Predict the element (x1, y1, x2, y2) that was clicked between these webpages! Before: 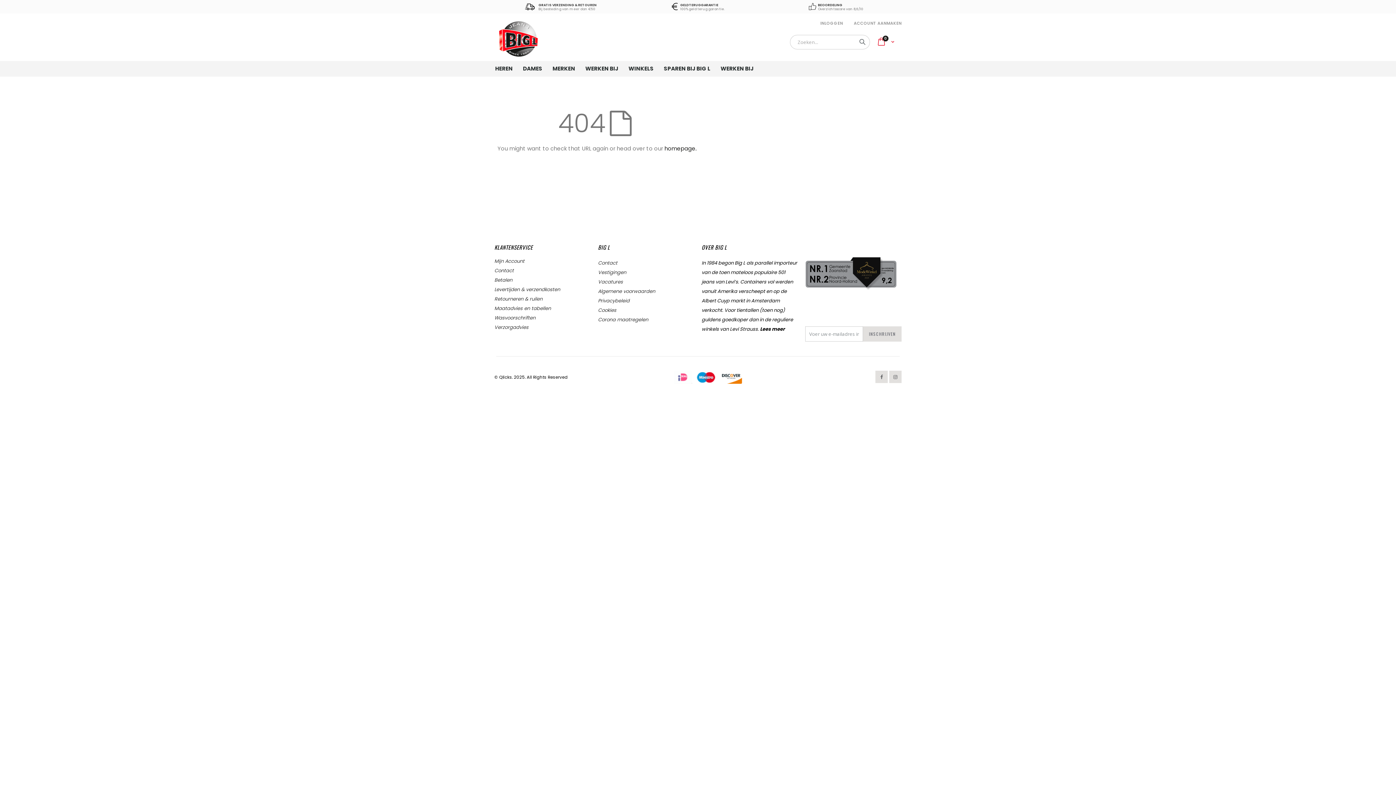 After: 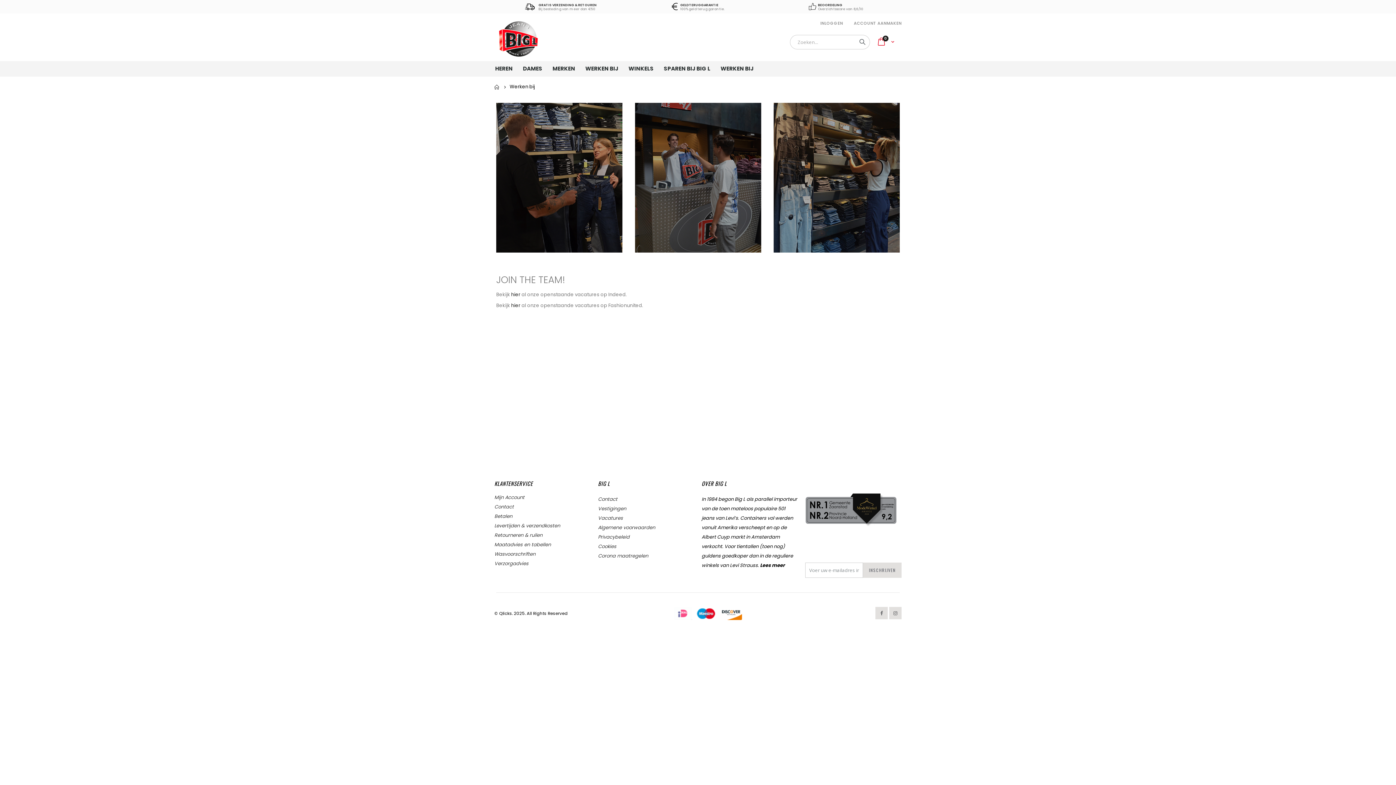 Action: bbox: (581, 61, 622, 76) label: WERKEN BIJ